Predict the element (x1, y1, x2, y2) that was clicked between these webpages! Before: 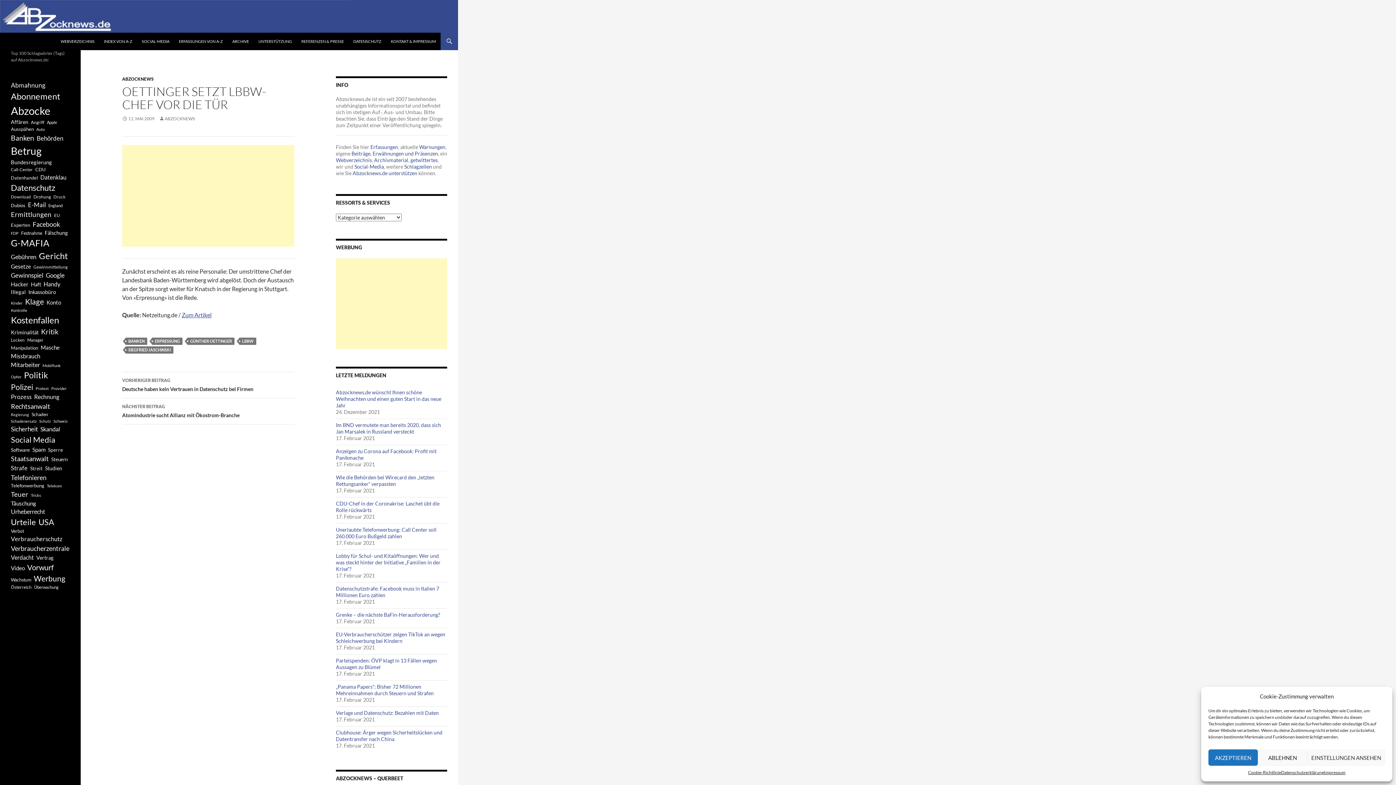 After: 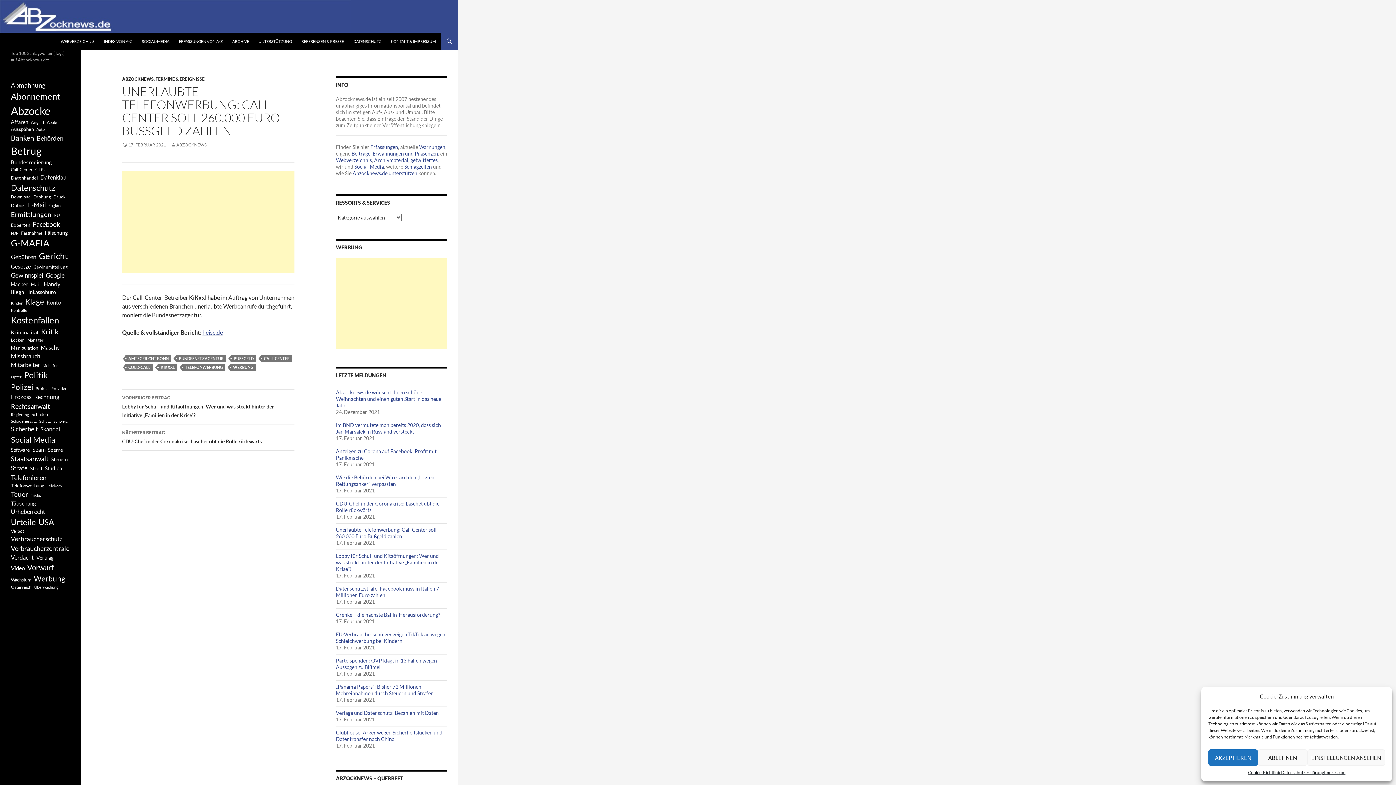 Action: label: Unerlaubte Telefonwerbung: Call Center soll 260.000 Euro Bußgeld zahlen bbox: (336, 526, 436, 539)